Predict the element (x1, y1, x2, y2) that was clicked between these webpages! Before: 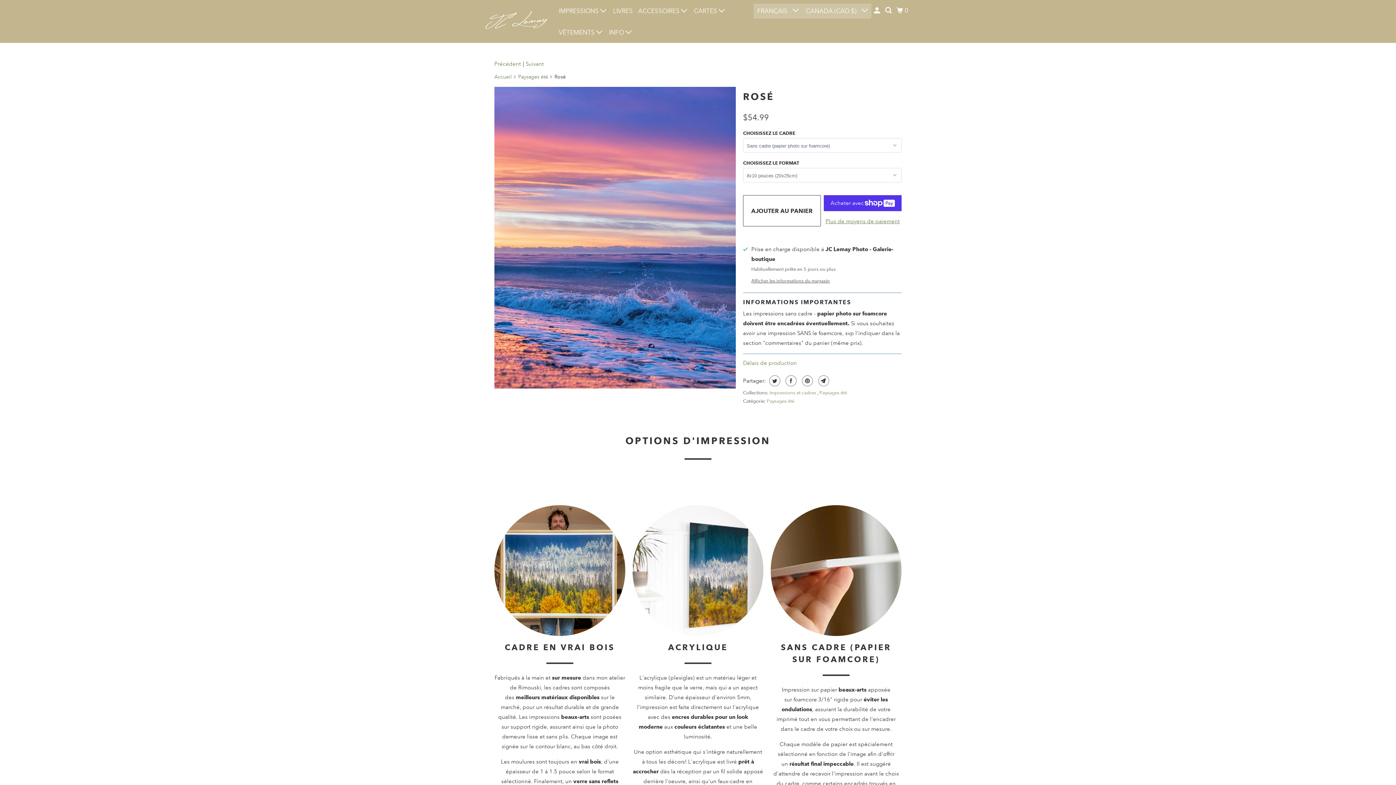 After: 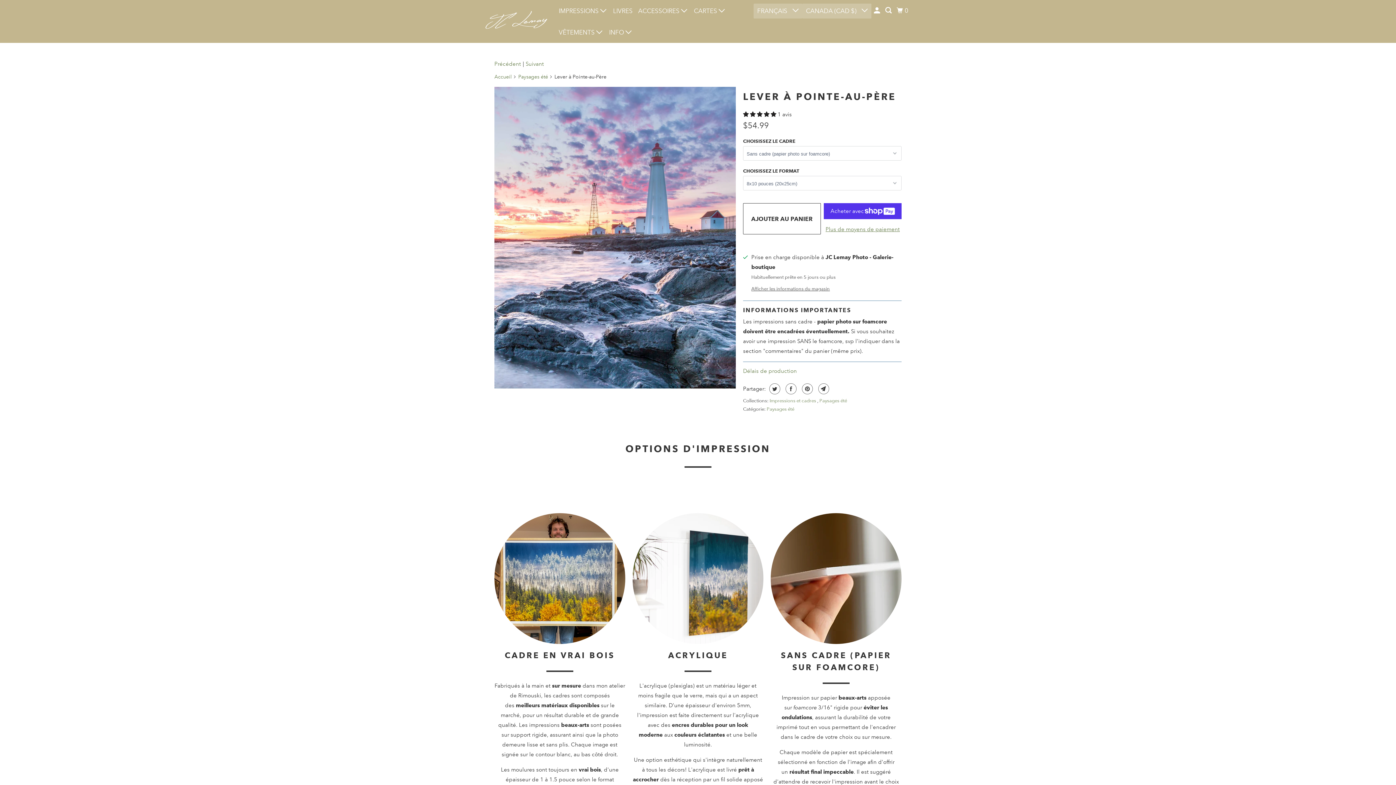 Action: bbox: (494, 59, 521, 69) label: Précédent